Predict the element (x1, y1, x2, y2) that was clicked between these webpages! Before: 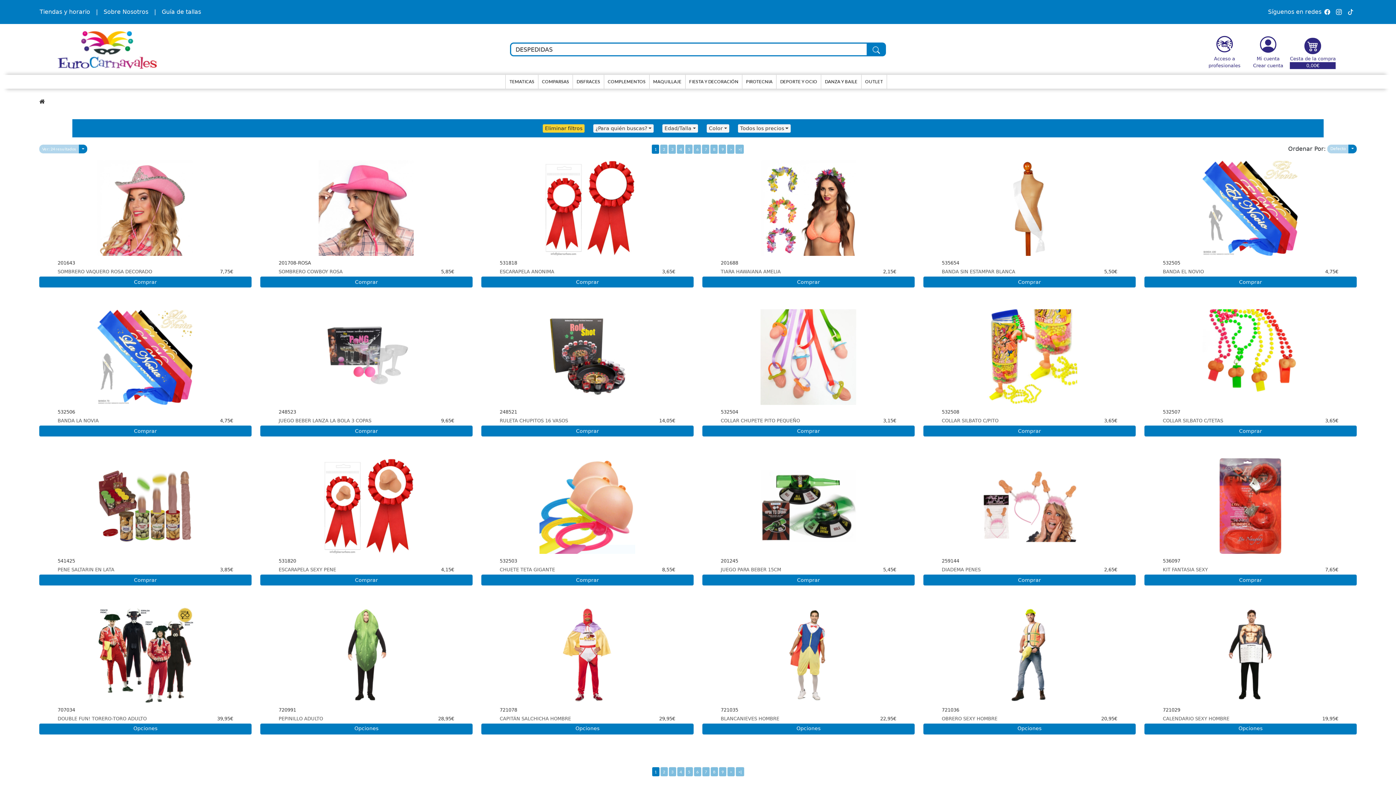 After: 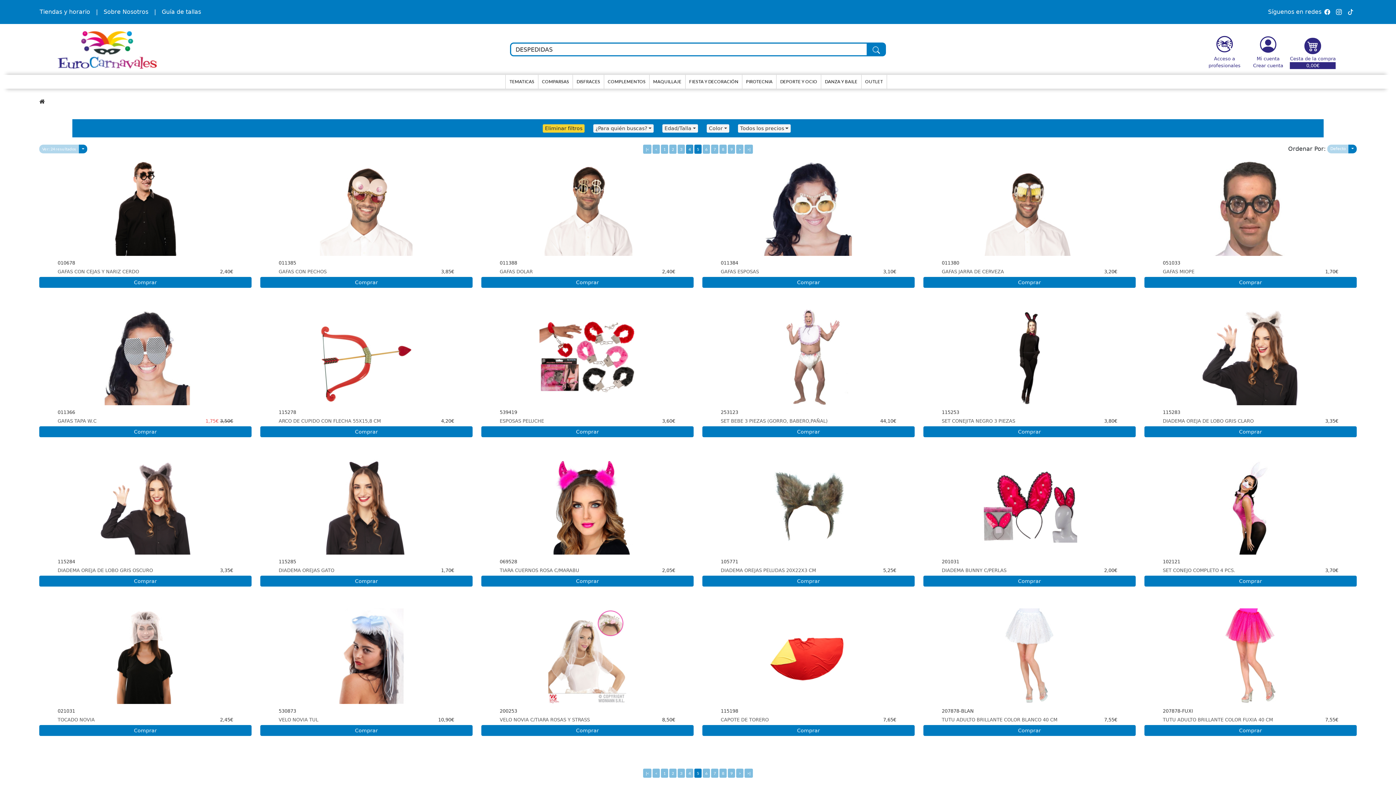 Action: label: 5 bbox: (685, 144, 692, 153)